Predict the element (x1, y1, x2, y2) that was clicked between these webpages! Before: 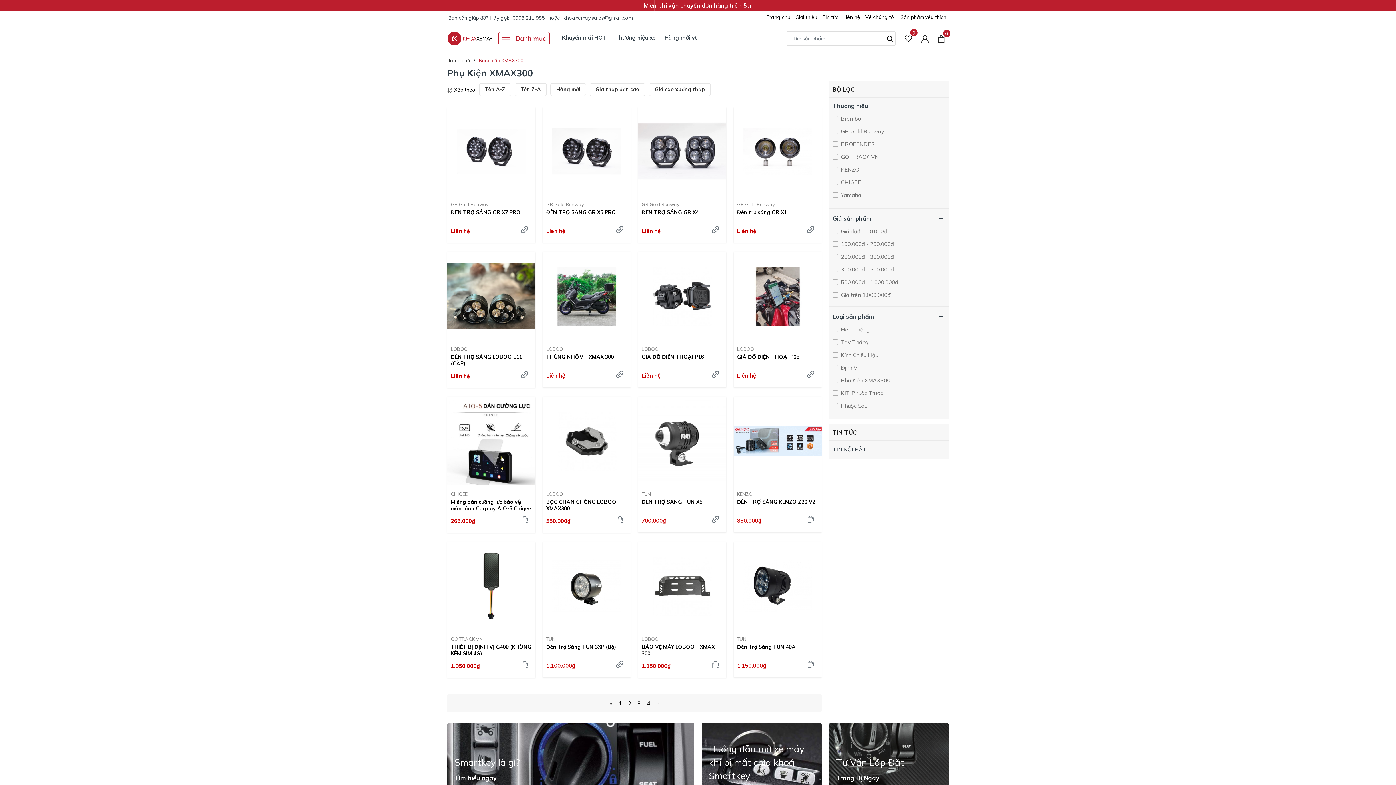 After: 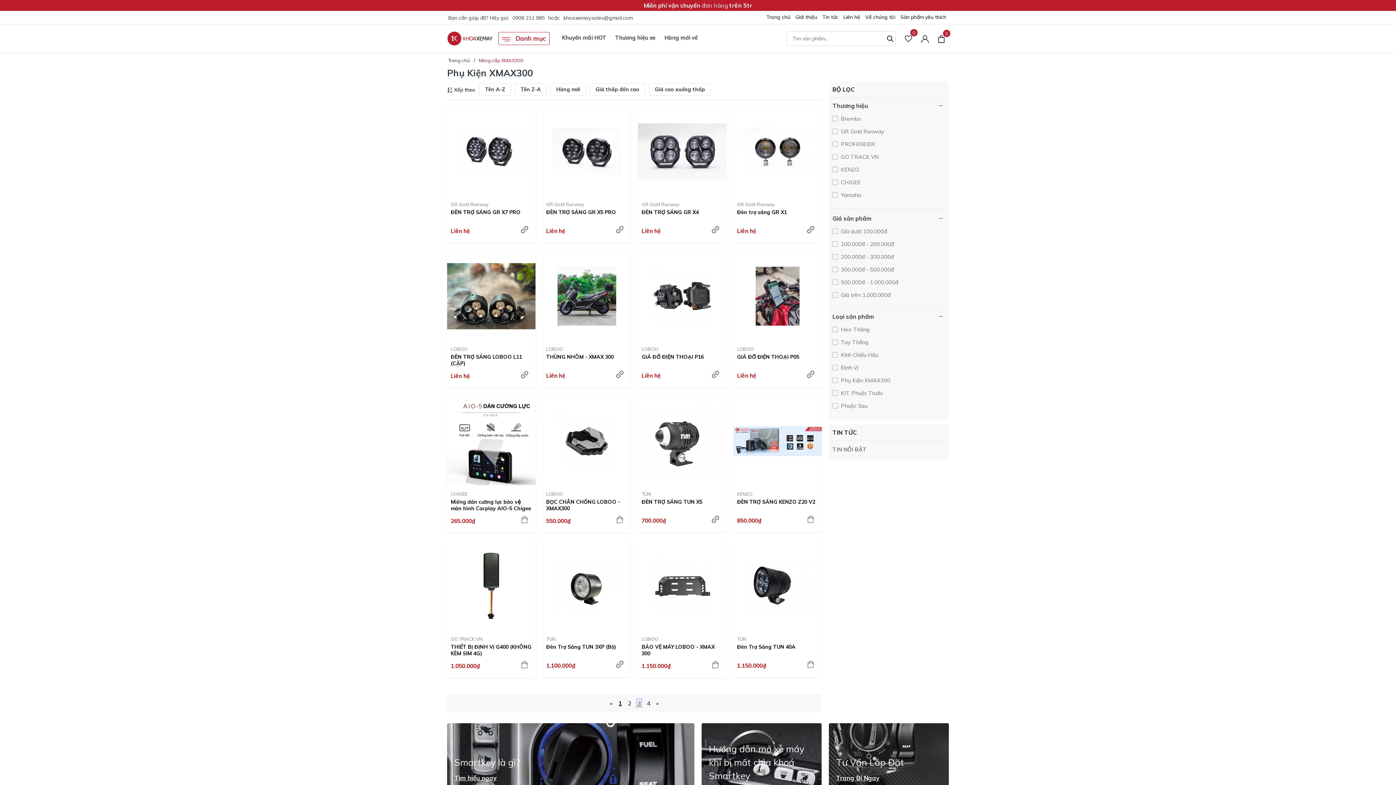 Action: bbox: (637, 700, 641, 707) label: 3